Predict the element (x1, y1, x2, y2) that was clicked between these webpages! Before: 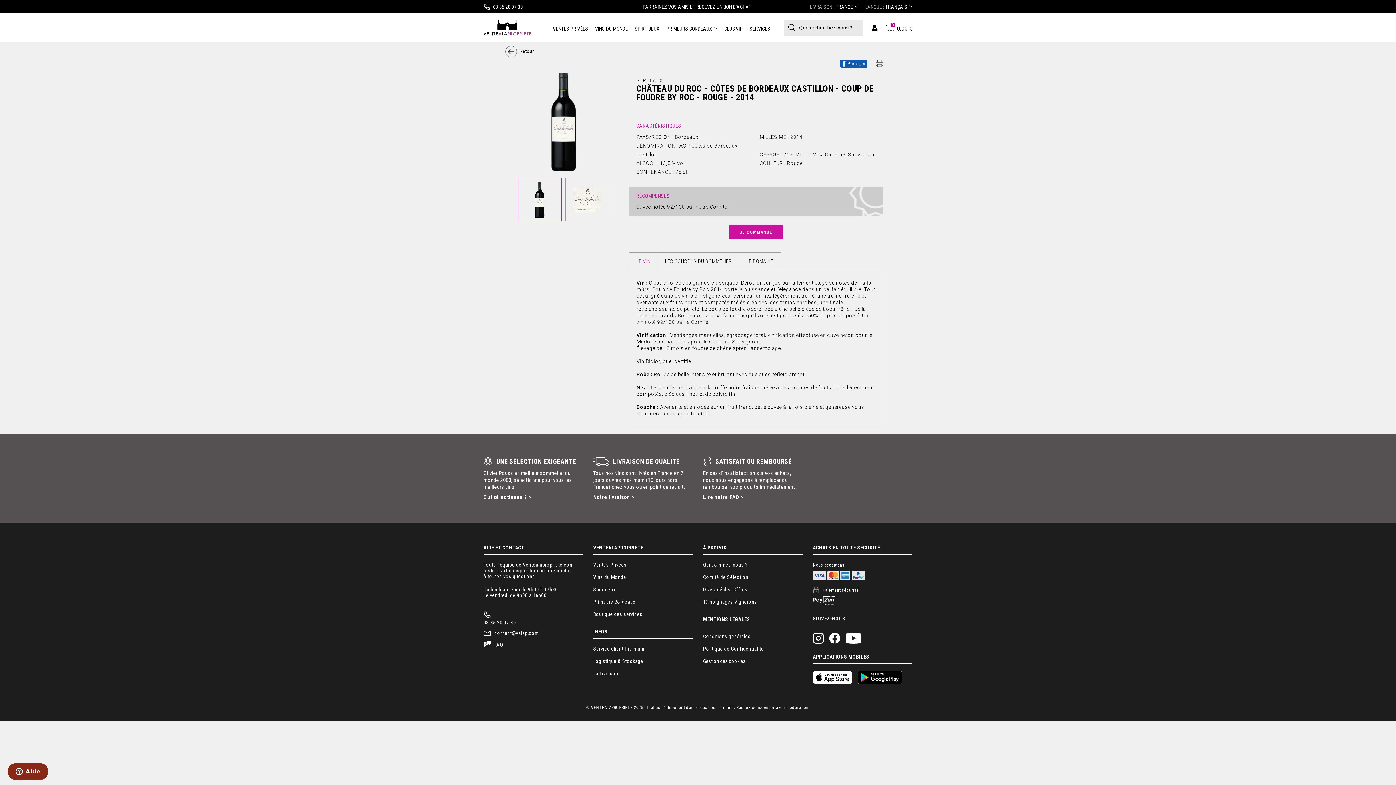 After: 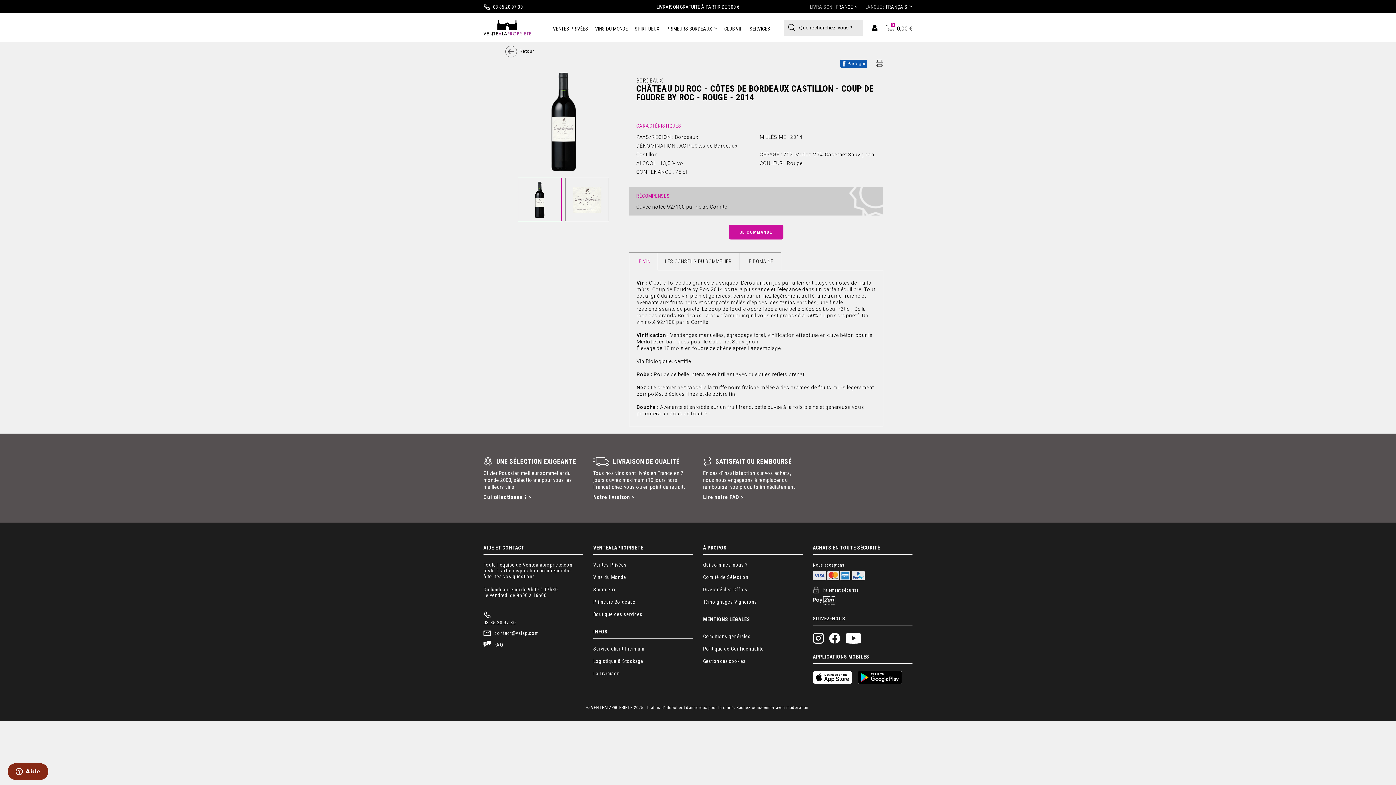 Action: label: 

03 85 20 97 30
 bbox: (483, 605, 516, 625)